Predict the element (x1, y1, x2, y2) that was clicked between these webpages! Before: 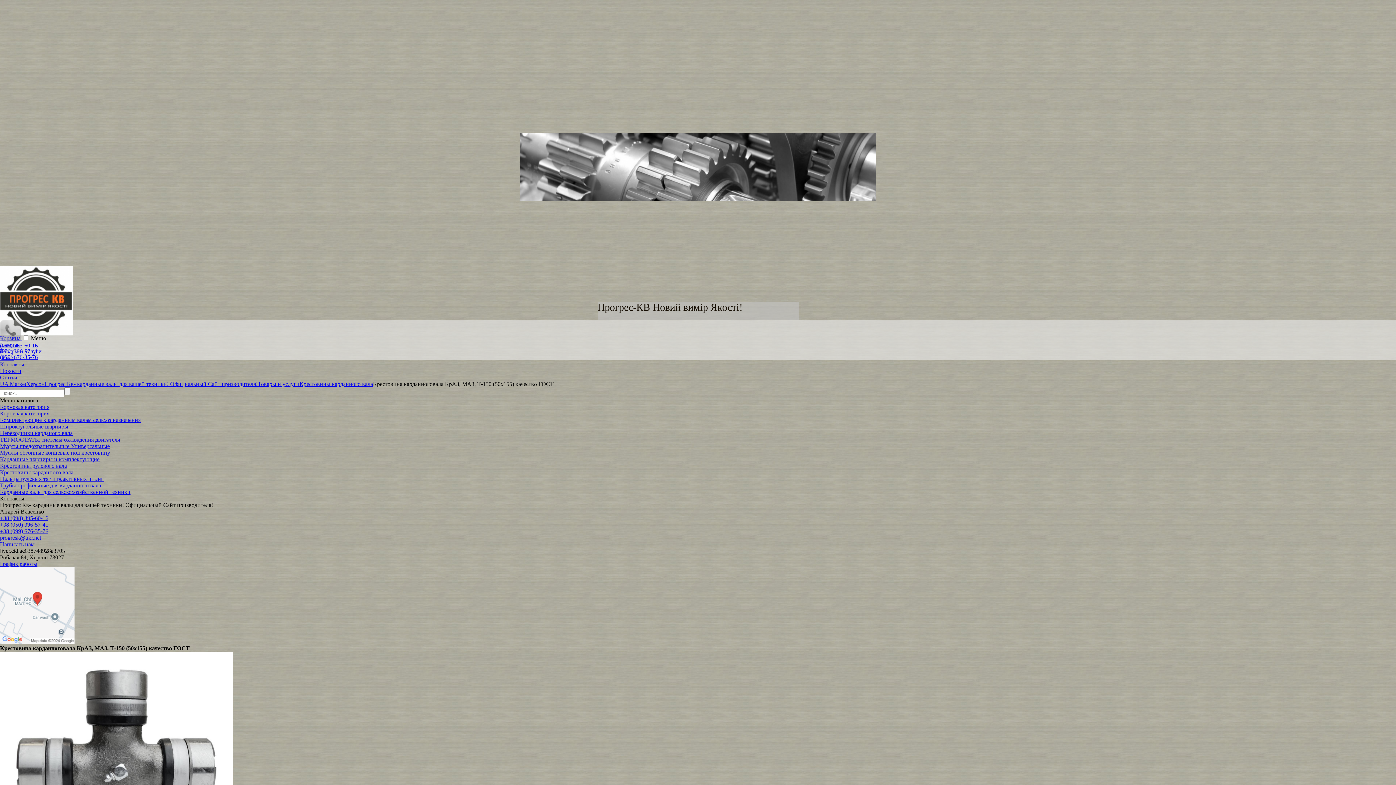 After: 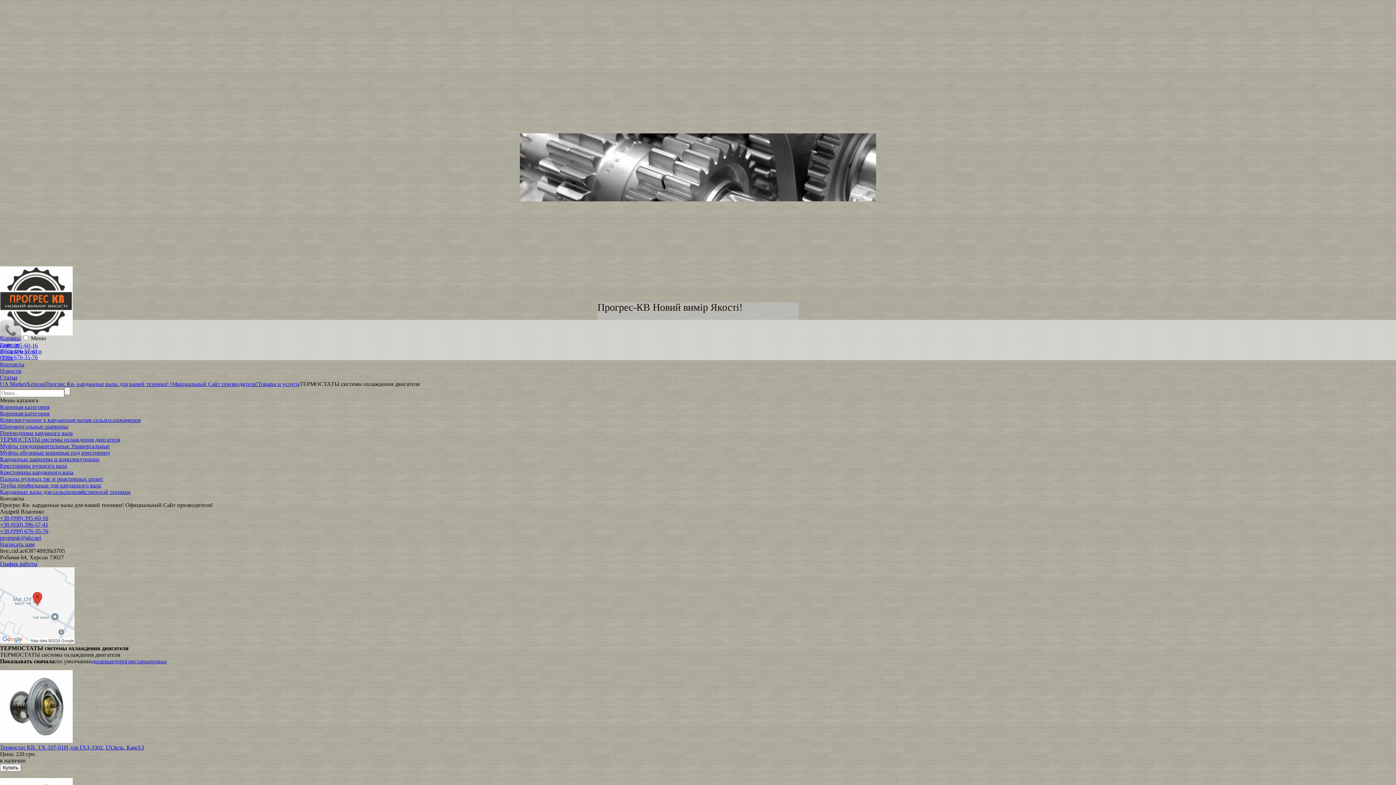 Action: bbox: (0, 436, 120, 442) label: ТЕРМОСТАТЫ системы охлаждения двигателя